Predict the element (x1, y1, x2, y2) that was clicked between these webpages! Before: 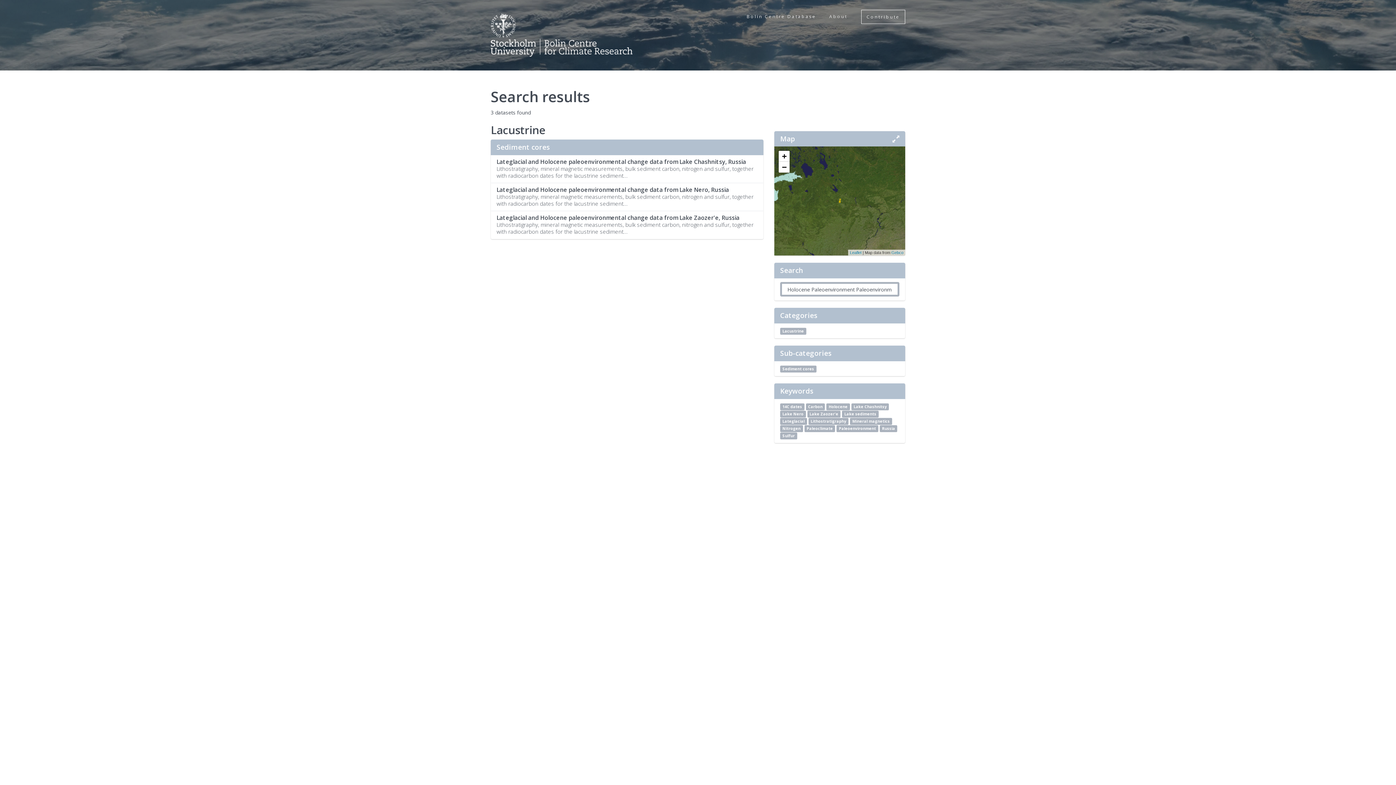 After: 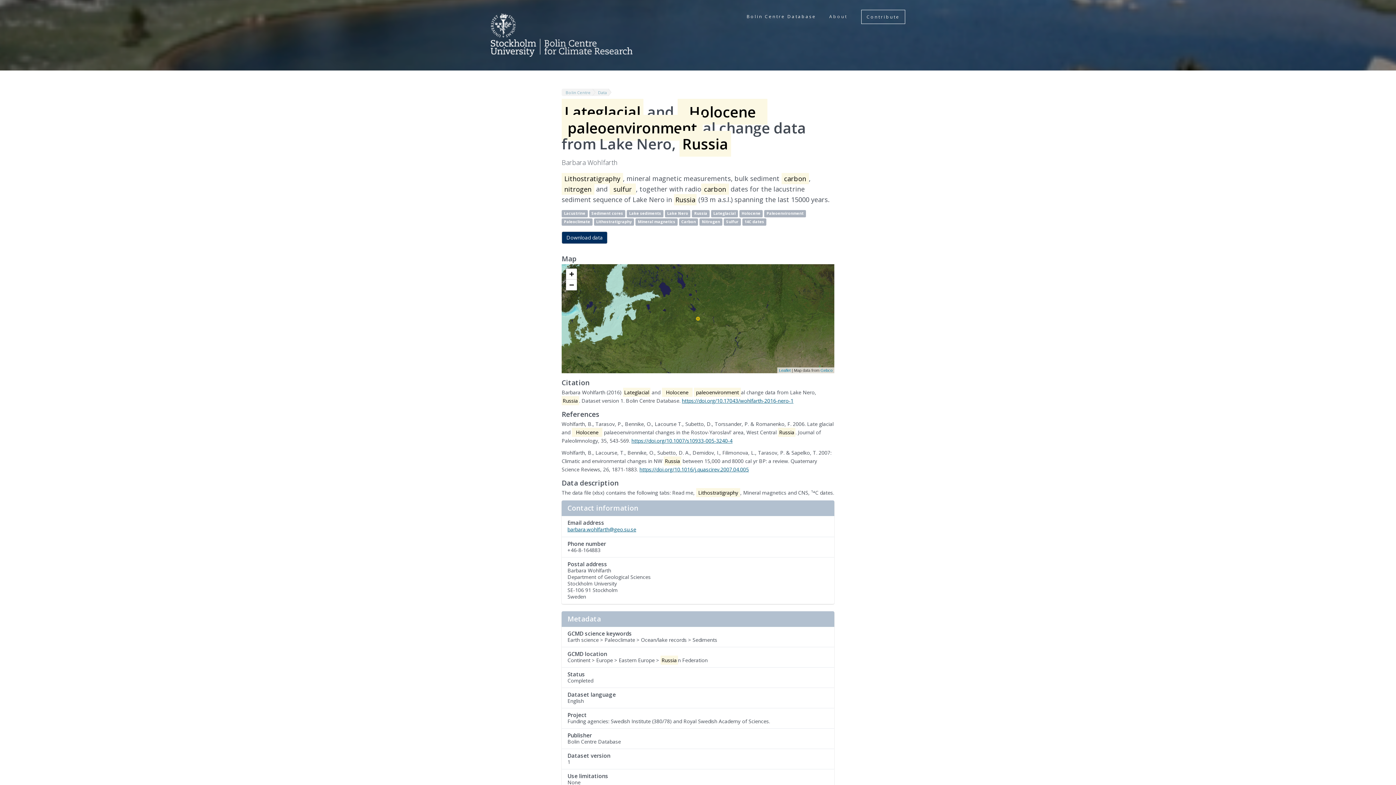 Action: bbox: (490, 182, 763, 211) label: Lateglacial and Holocene paleoenvironmental change data from Lake Nero, Russia

Lithostratigraphy, mineral magnetic measurements, bulk sediment carbon, nitrogen and sulfur, together with radiocarbon dates for the lacustrine sediment...